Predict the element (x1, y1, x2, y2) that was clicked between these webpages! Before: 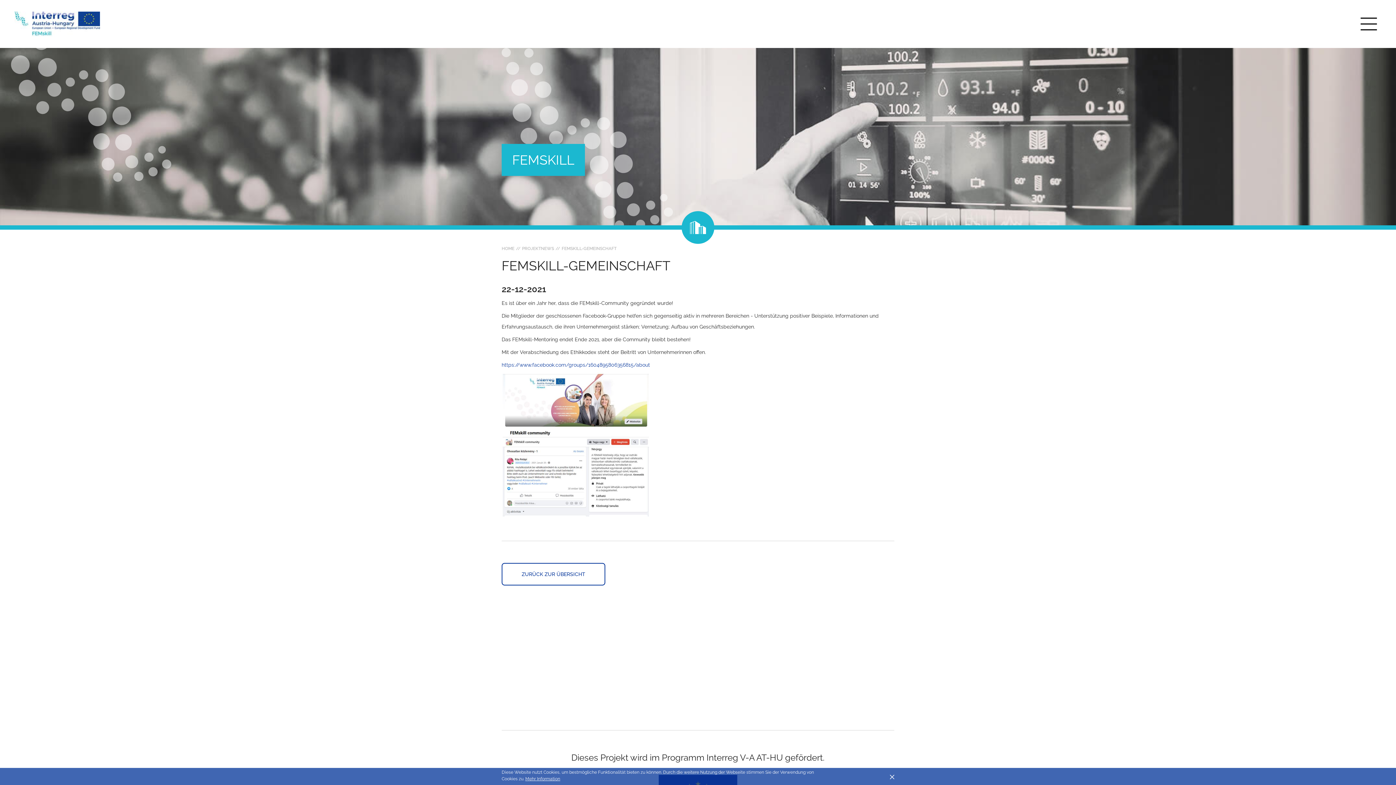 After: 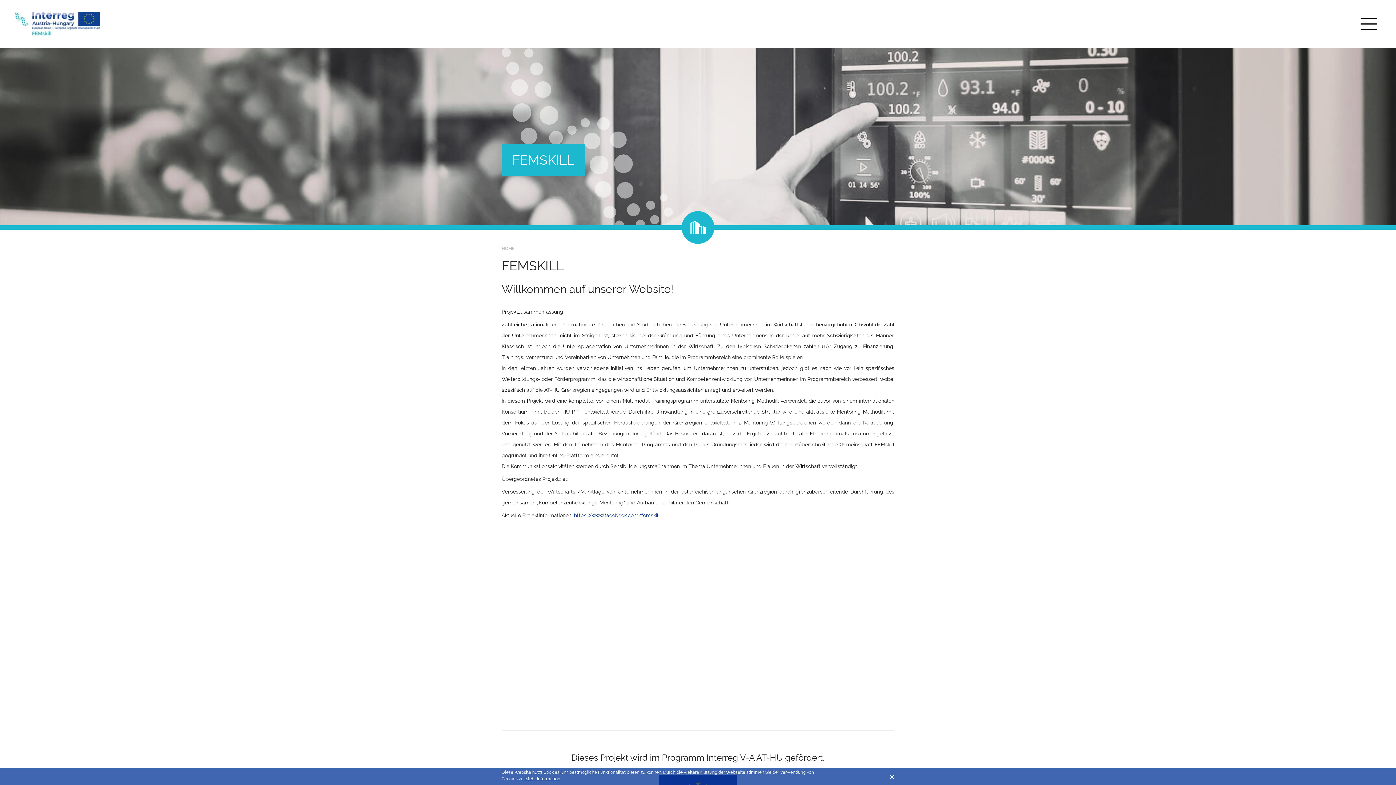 Action: label: HOME bbox: (501, 244, 514, 253)